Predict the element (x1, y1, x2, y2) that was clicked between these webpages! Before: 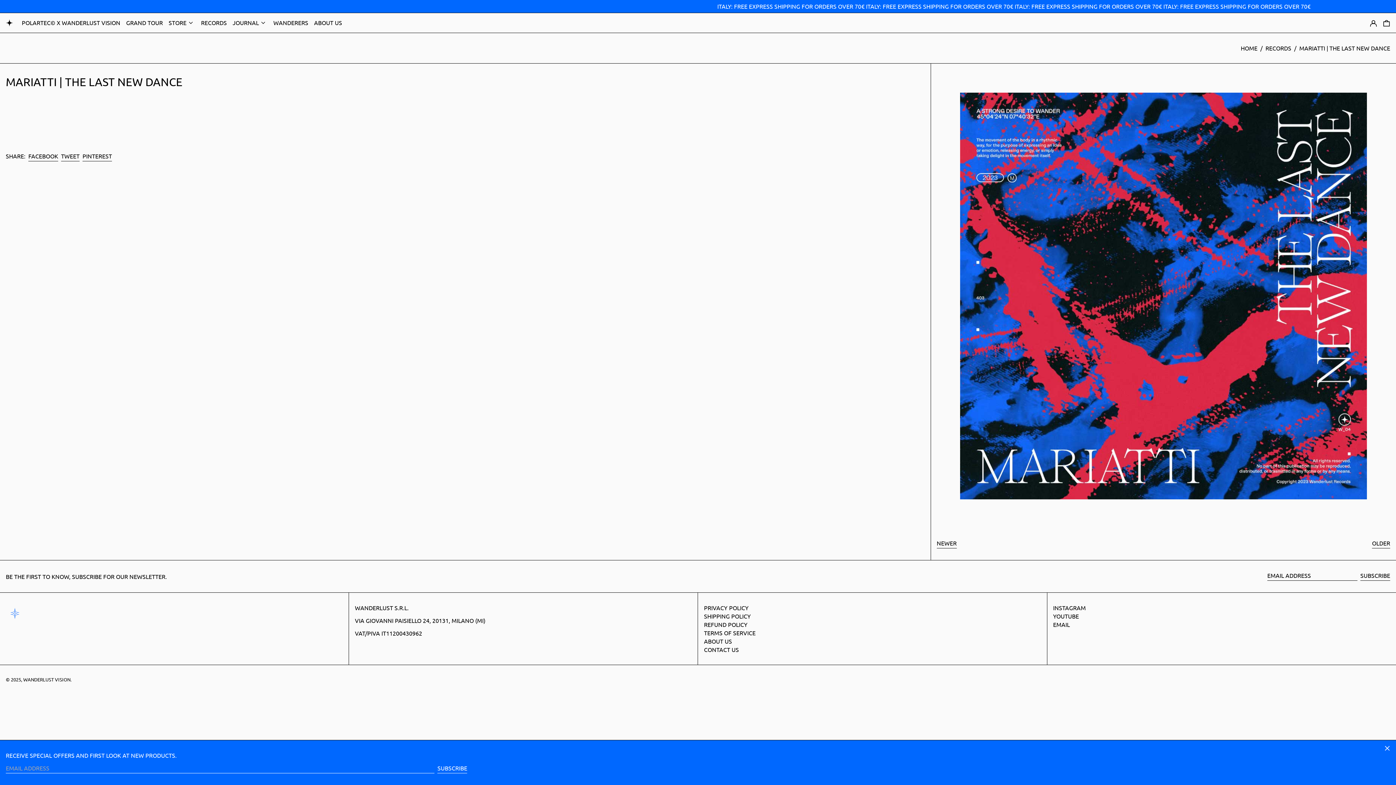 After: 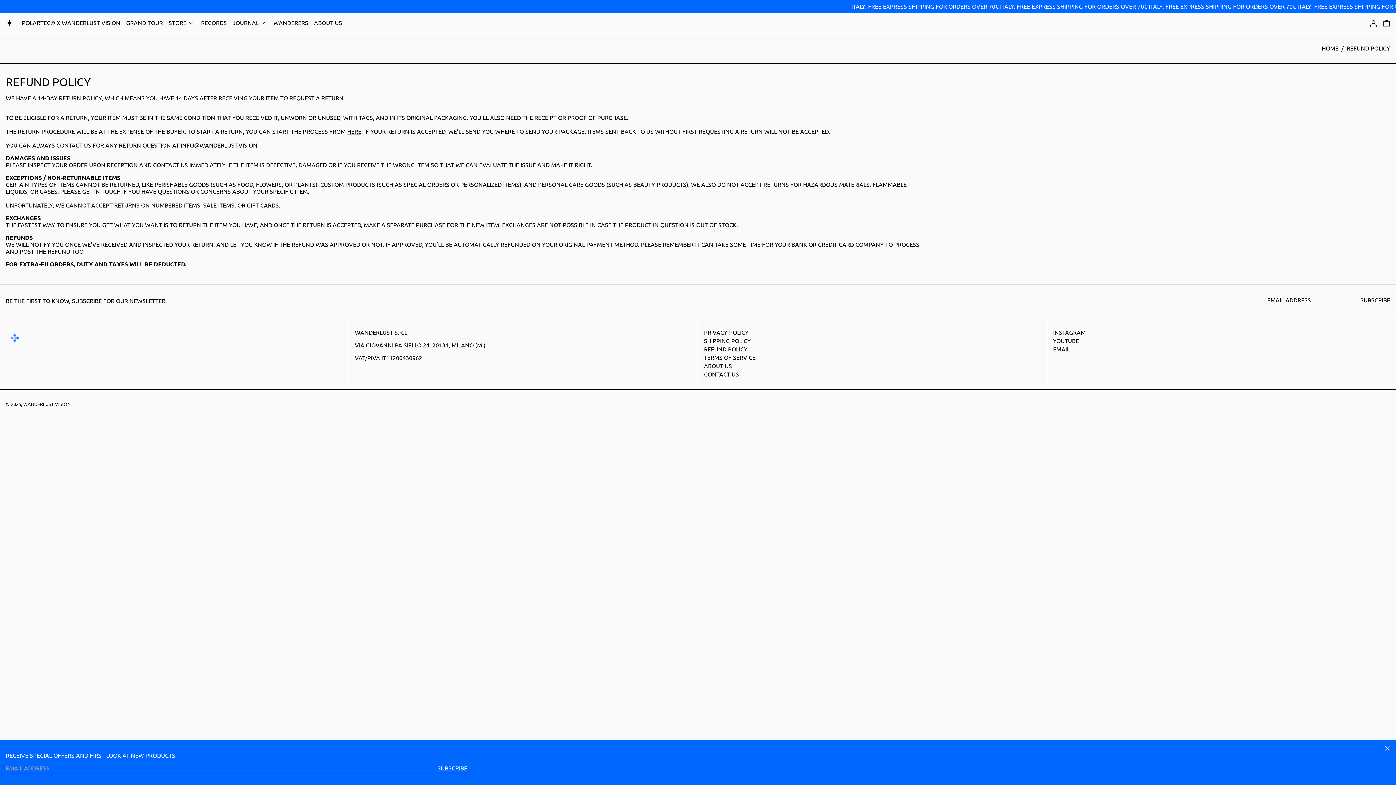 Action: bbox: (704, 621, 747, 628) label: REFUND POLICY